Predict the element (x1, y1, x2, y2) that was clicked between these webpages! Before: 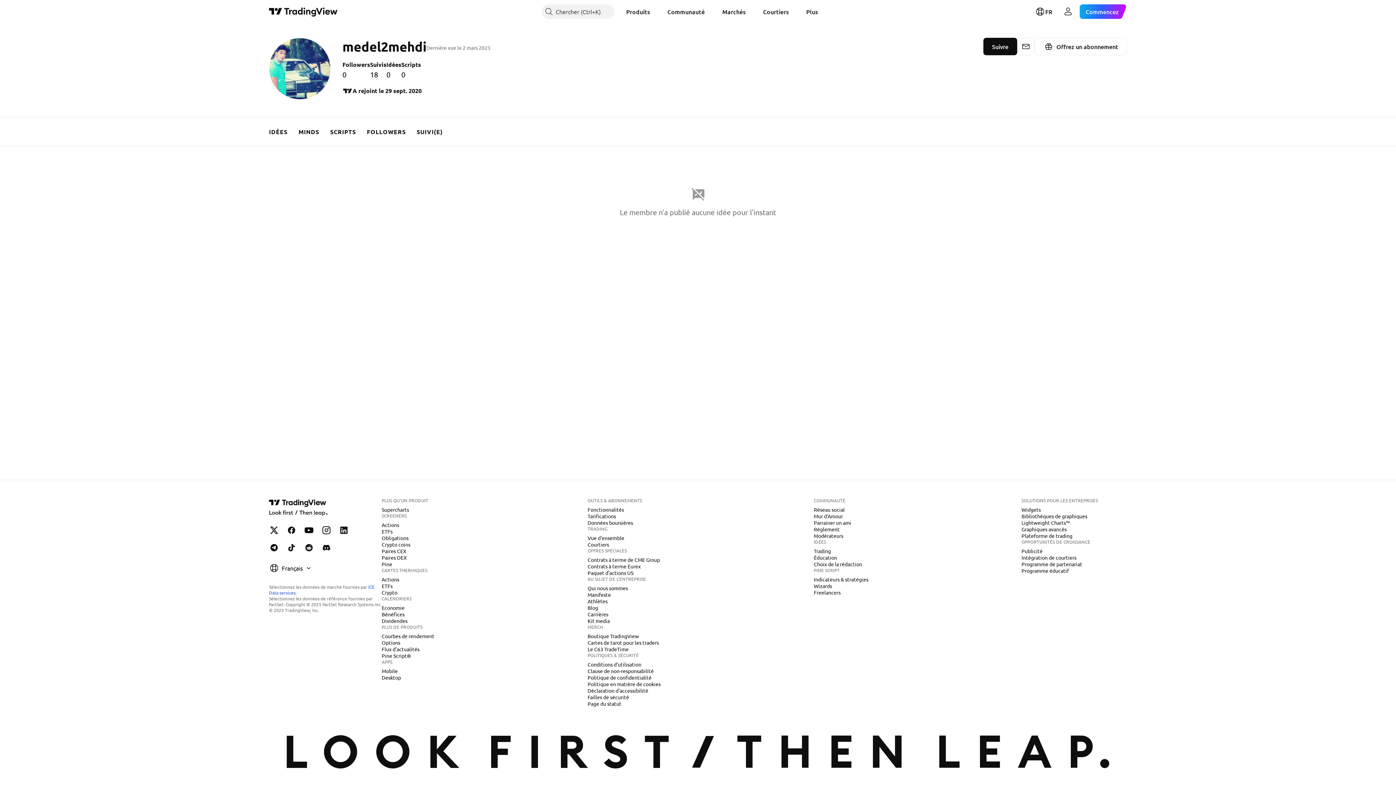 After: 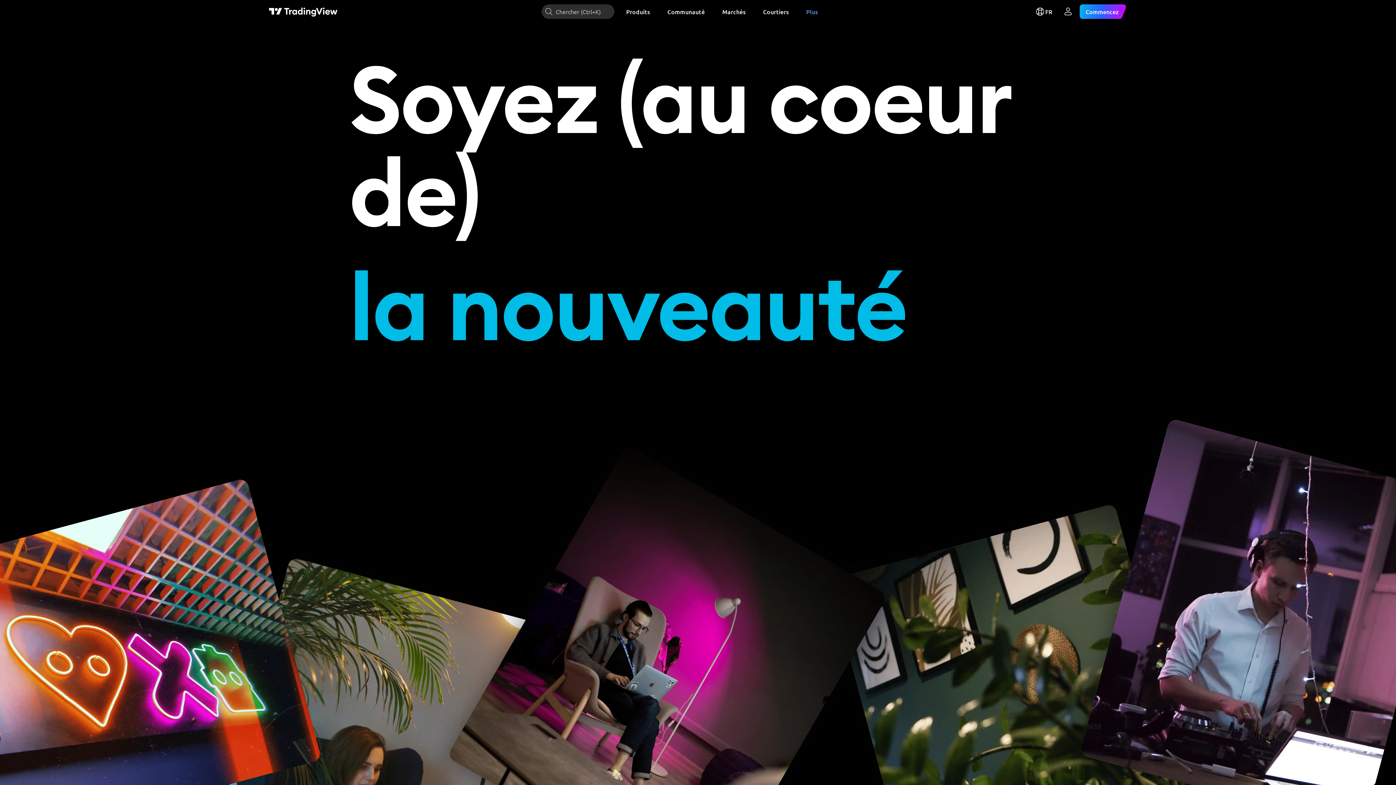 Action: bbox: (584, 611, 611, 618) label: Carrières